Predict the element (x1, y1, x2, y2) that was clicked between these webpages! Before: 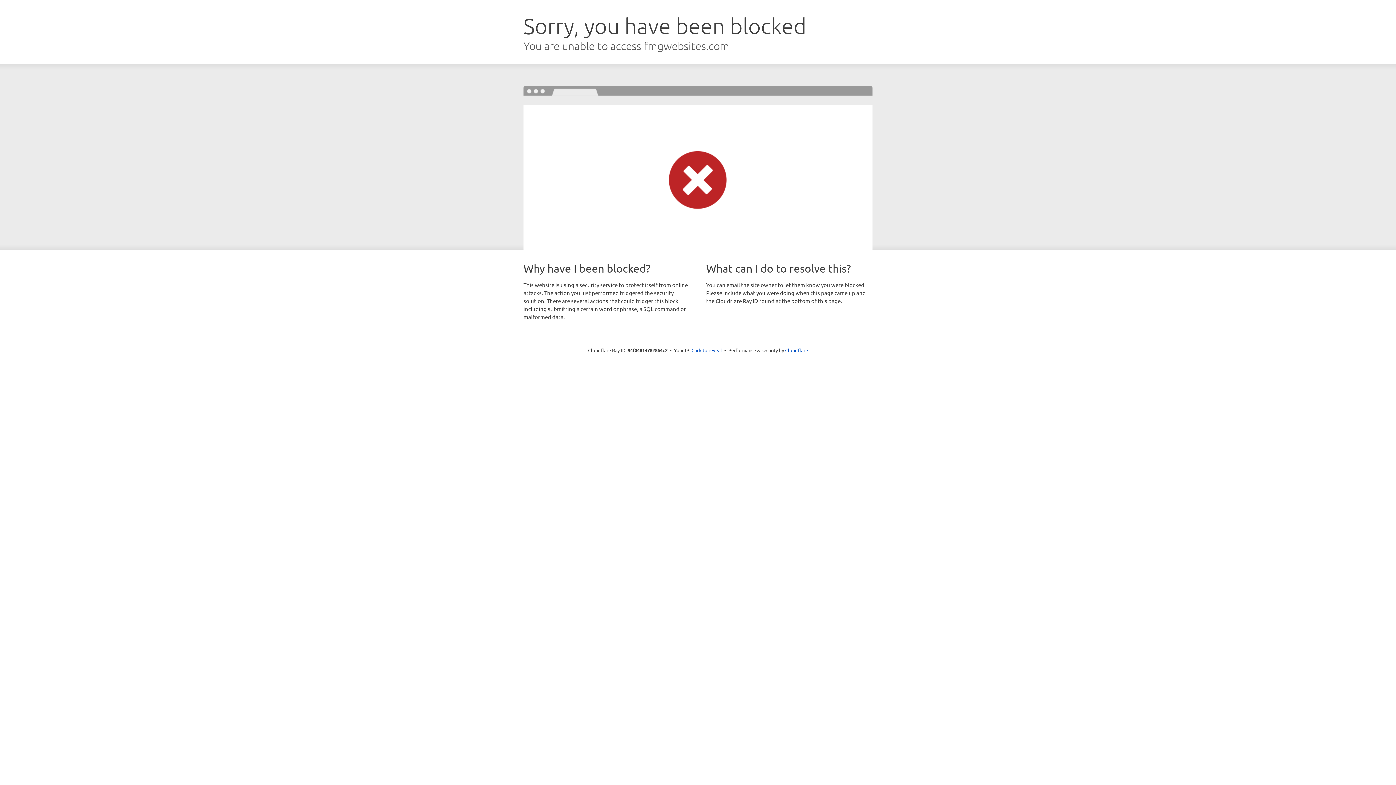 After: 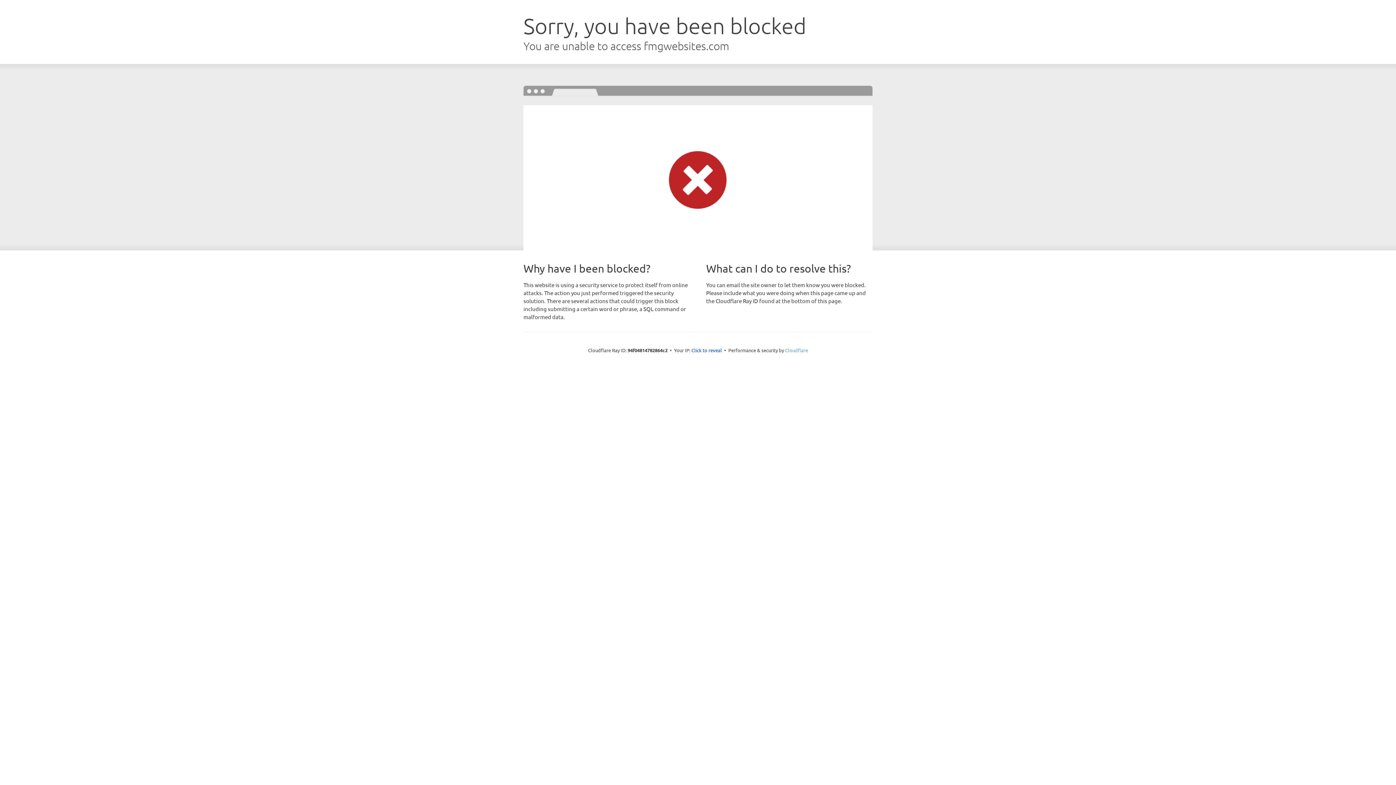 Action: bbox: (785, 347, 808, 353) label: Cloudflare